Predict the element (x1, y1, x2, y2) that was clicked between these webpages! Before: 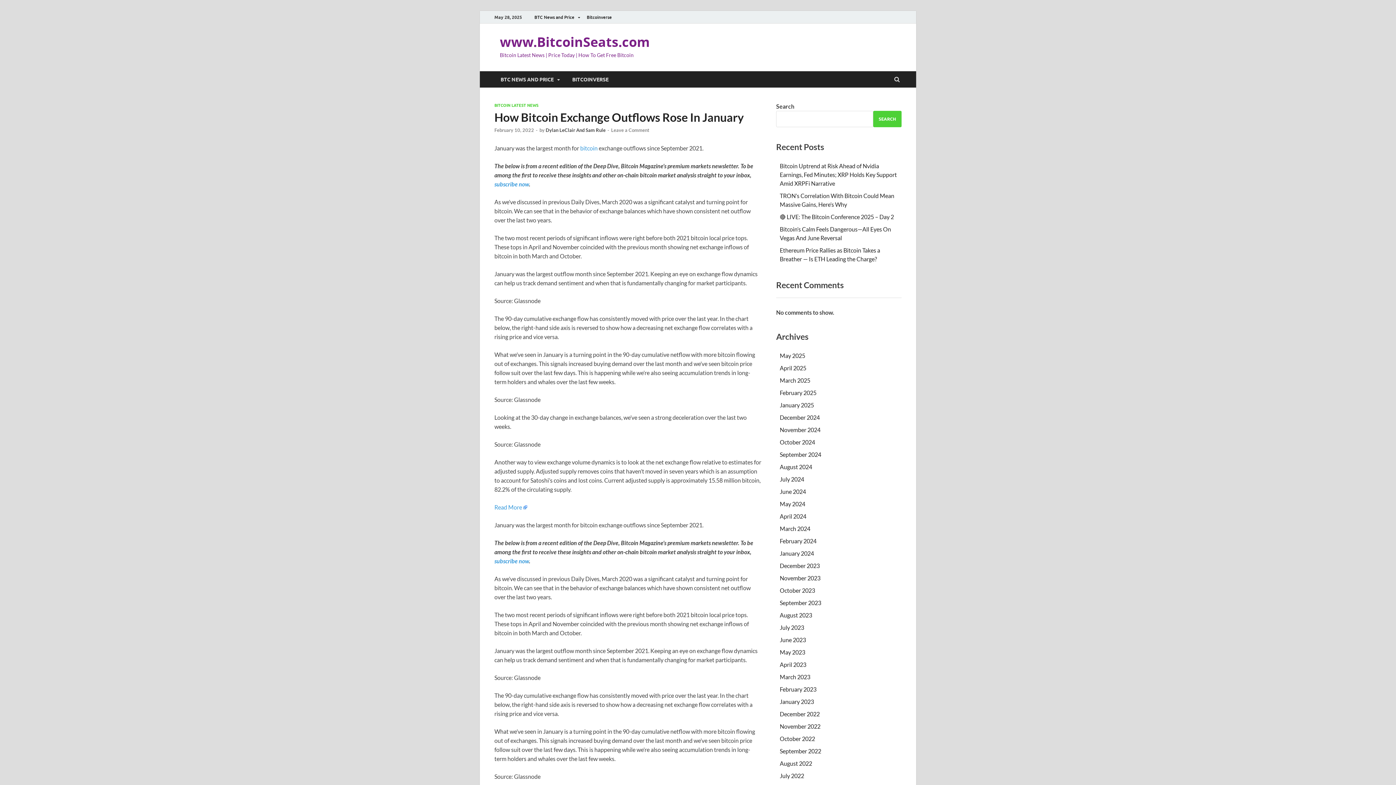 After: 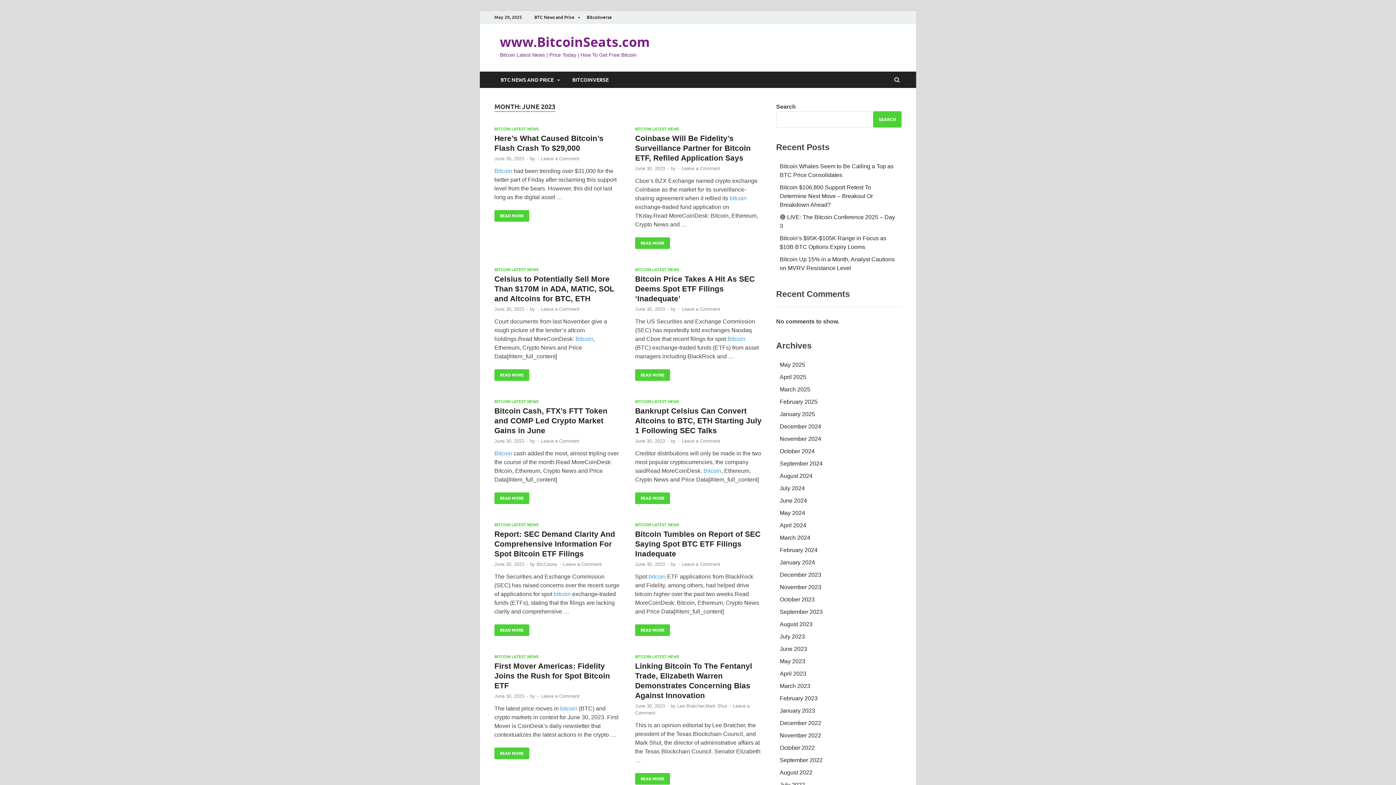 Action: label: June 2023 bbox: (780, 636, 806, 643)